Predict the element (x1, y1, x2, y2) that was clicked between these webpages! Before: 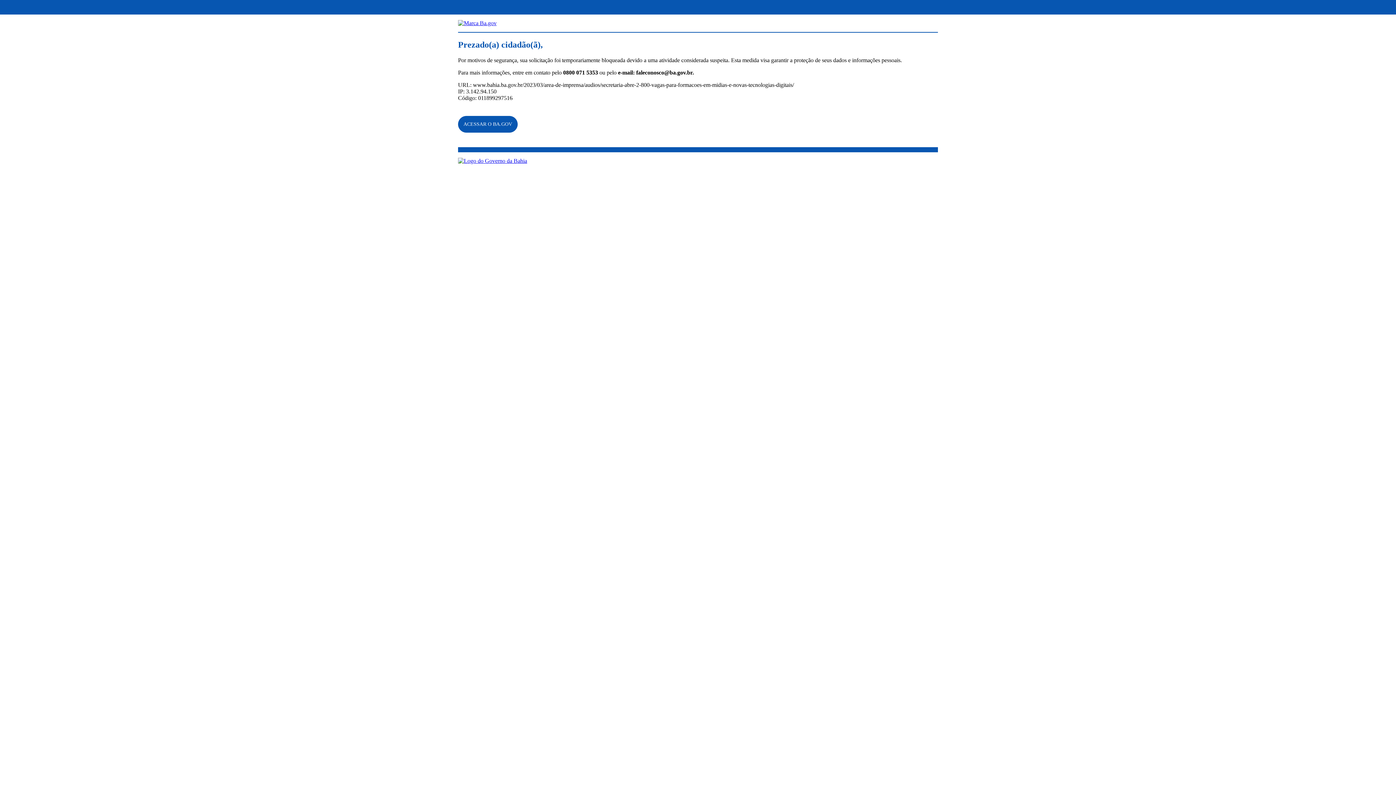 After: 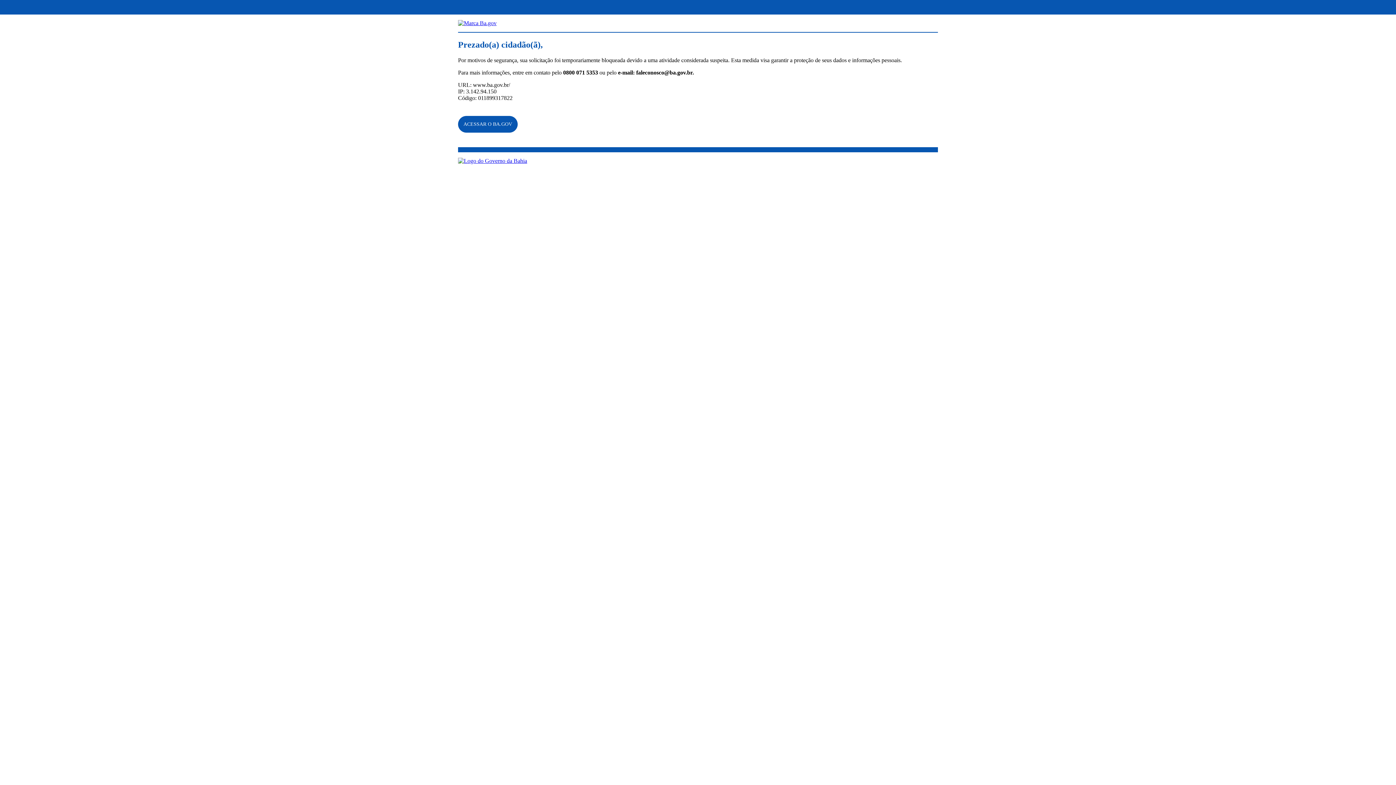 Action: bbox: (458, 20, 496, 26)